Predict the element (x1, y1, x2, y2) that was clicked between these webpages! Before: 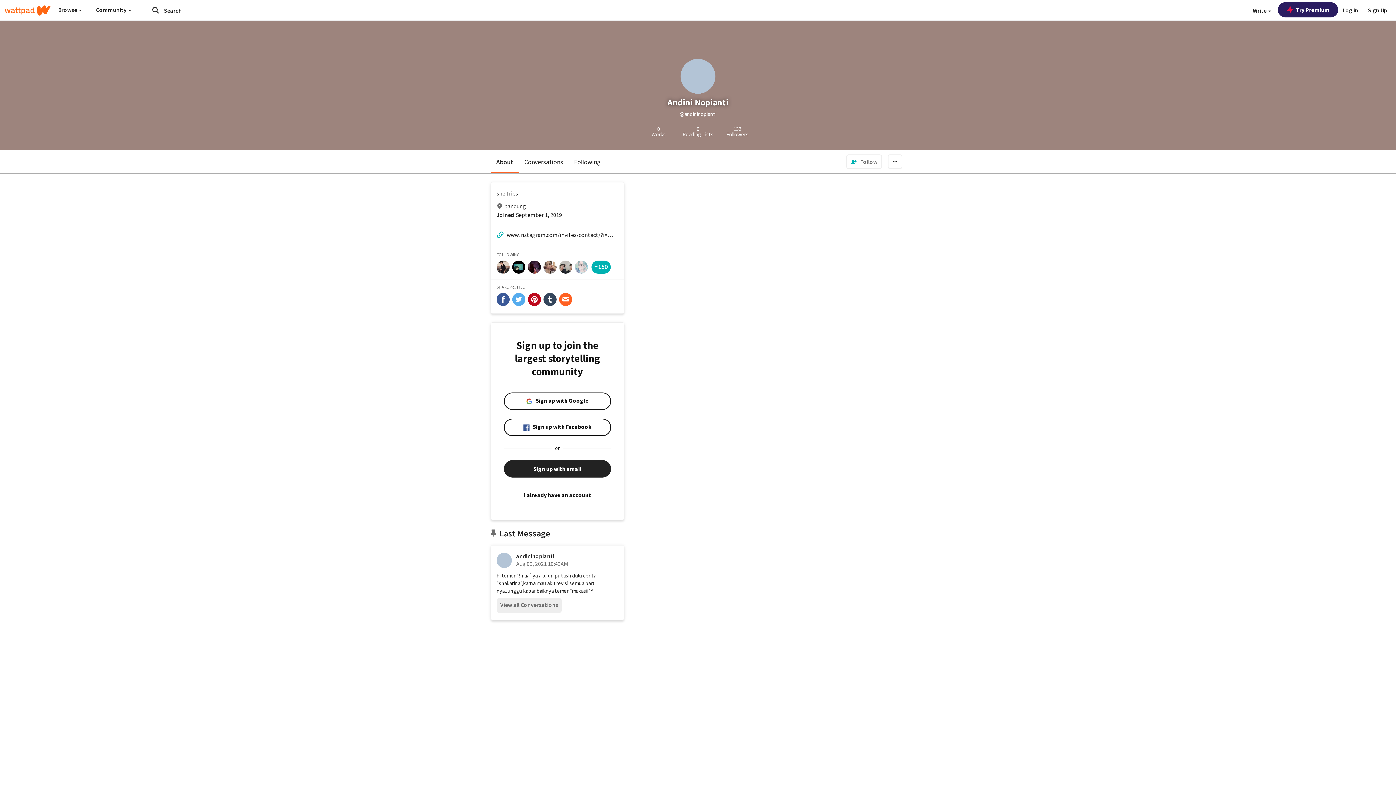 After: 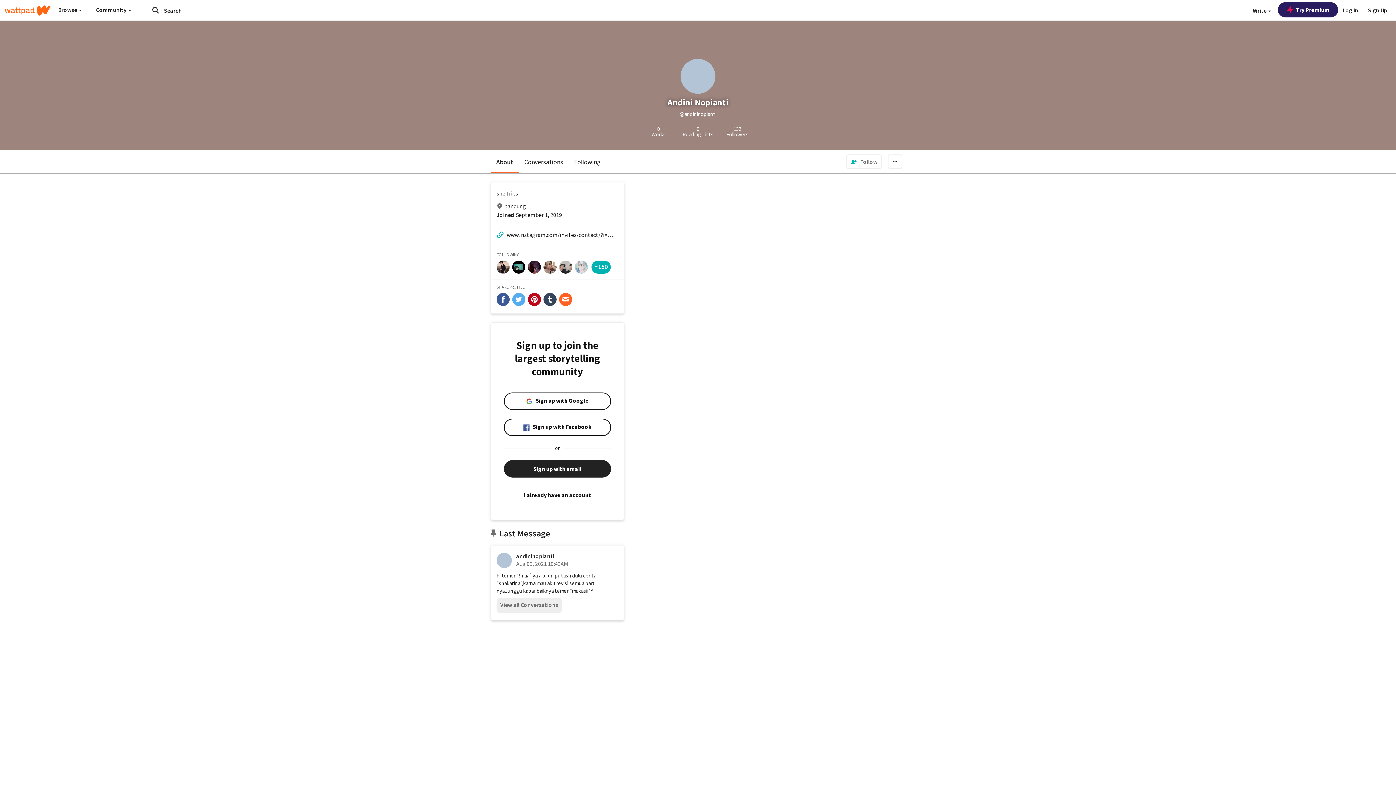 Action: label: share-tumblr bbox: (543, 293, 556, 306)